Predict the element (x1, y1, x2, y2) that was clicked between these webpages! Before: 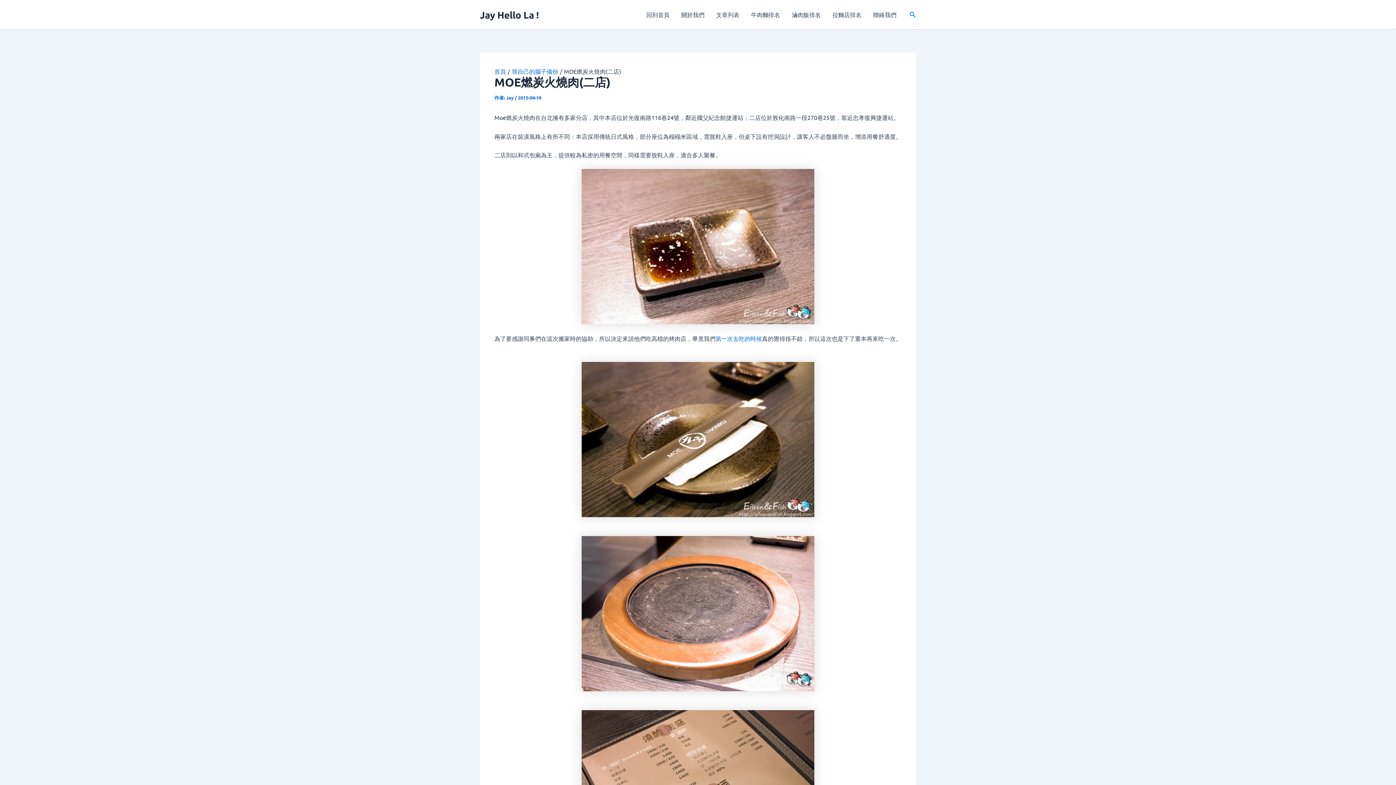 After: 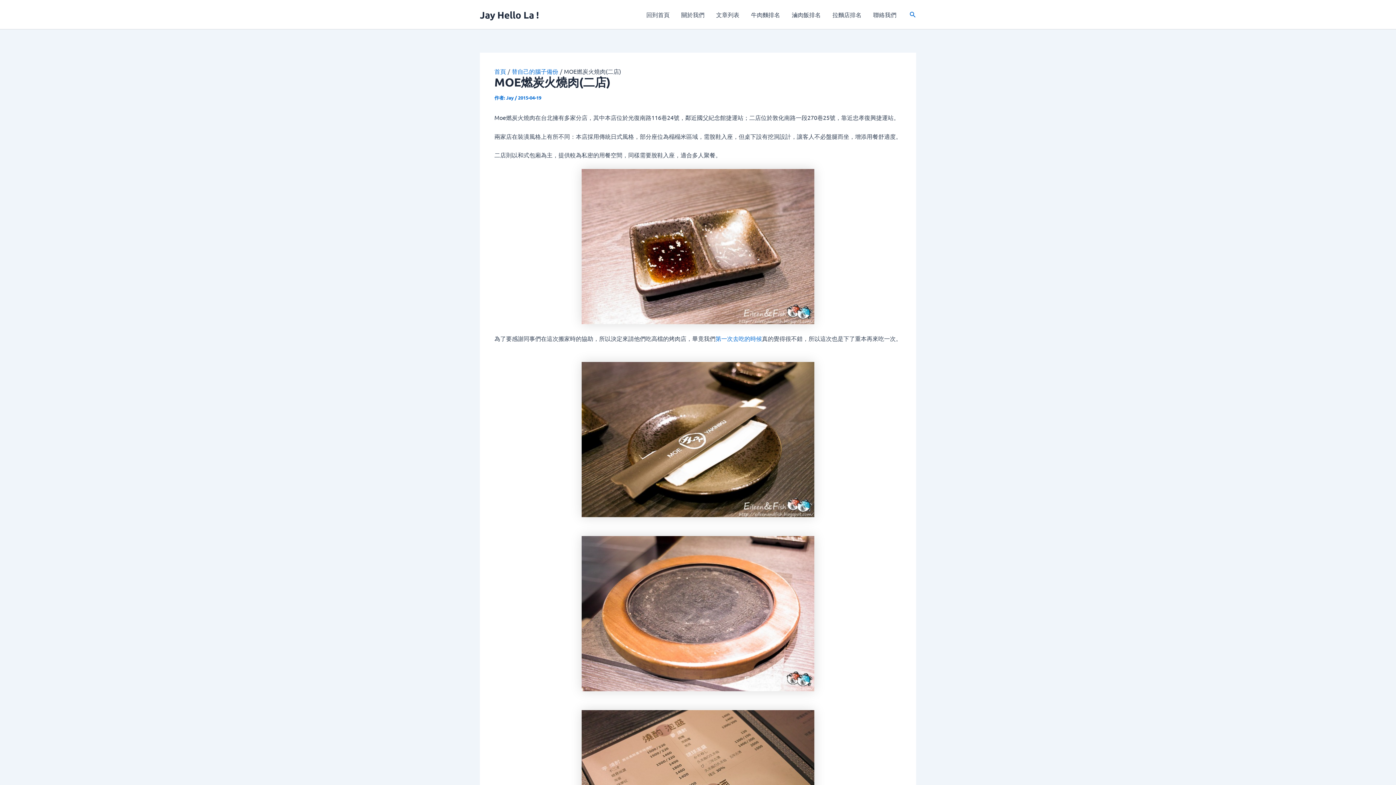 Action: bbox: (494, 536, 901, 691)